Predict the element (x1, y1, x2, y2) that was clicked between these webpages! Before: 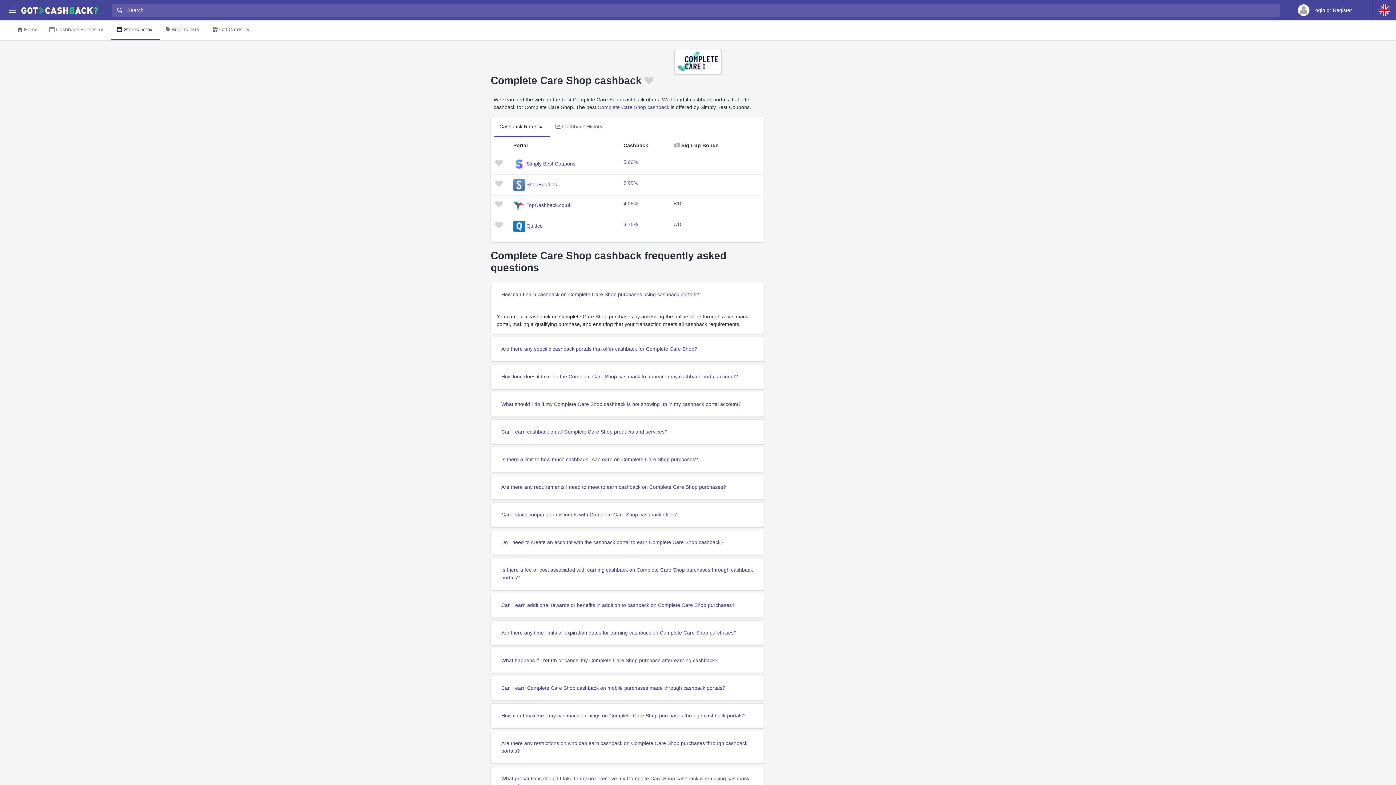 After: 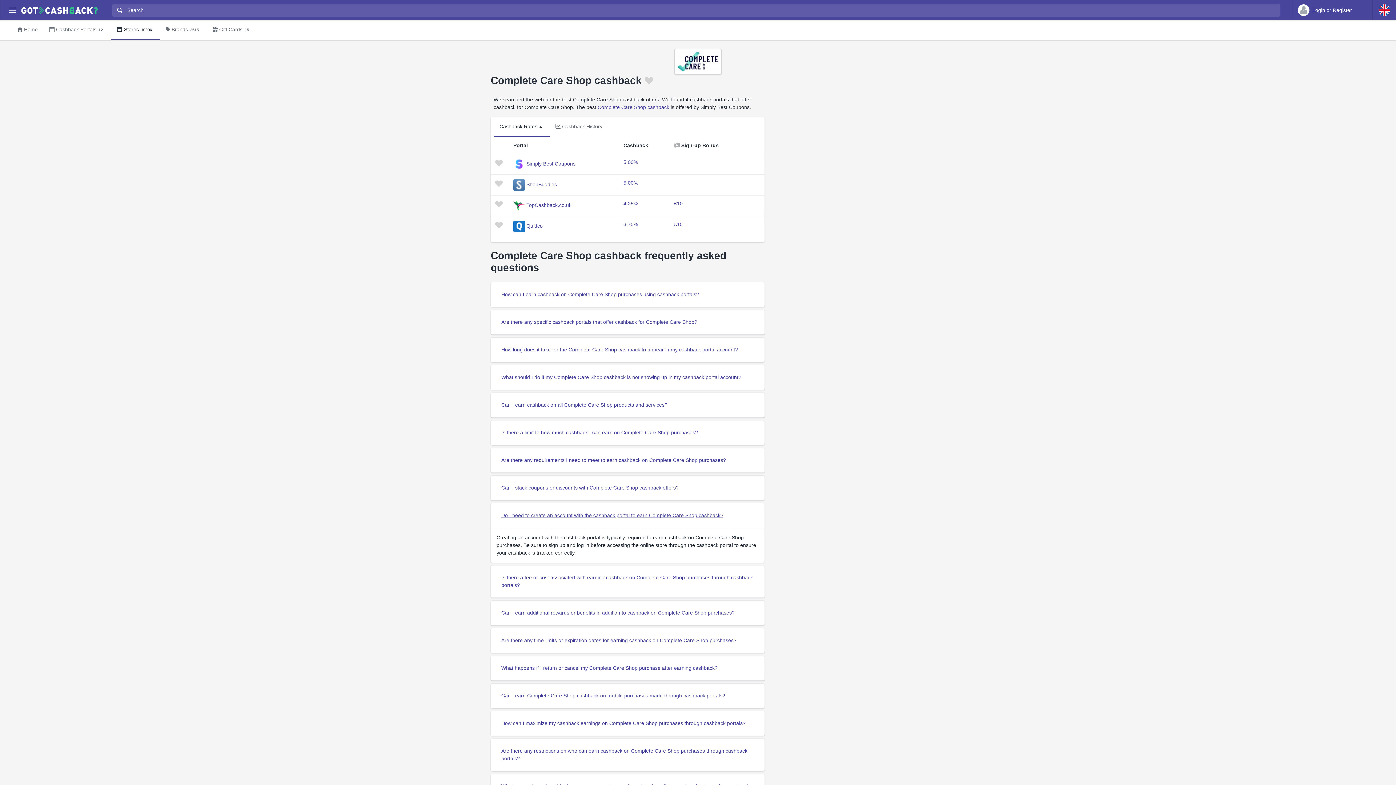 Action: bbox: (496, 536, 728, 548) label: Do I need to create an account with the cashback portal to earn Complete Care Shop cashback?